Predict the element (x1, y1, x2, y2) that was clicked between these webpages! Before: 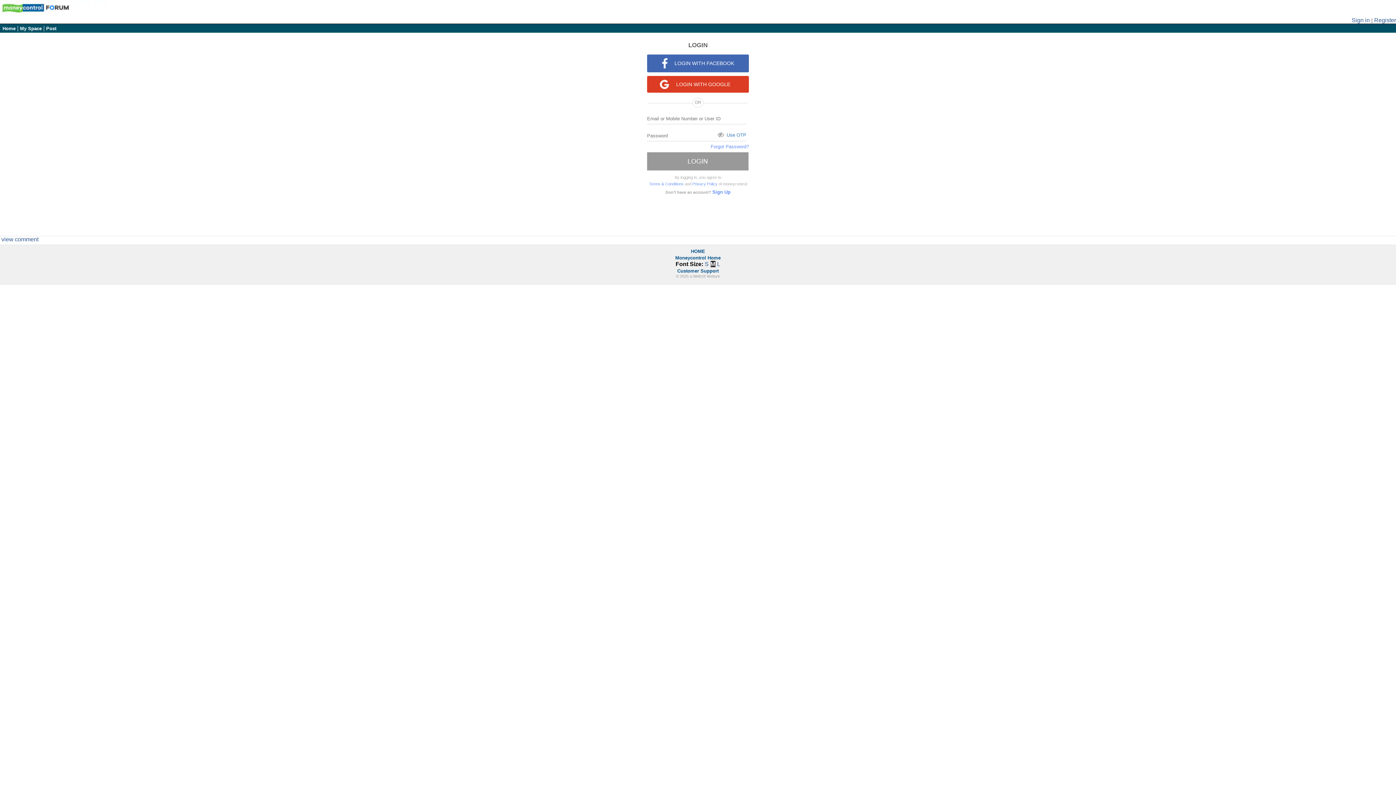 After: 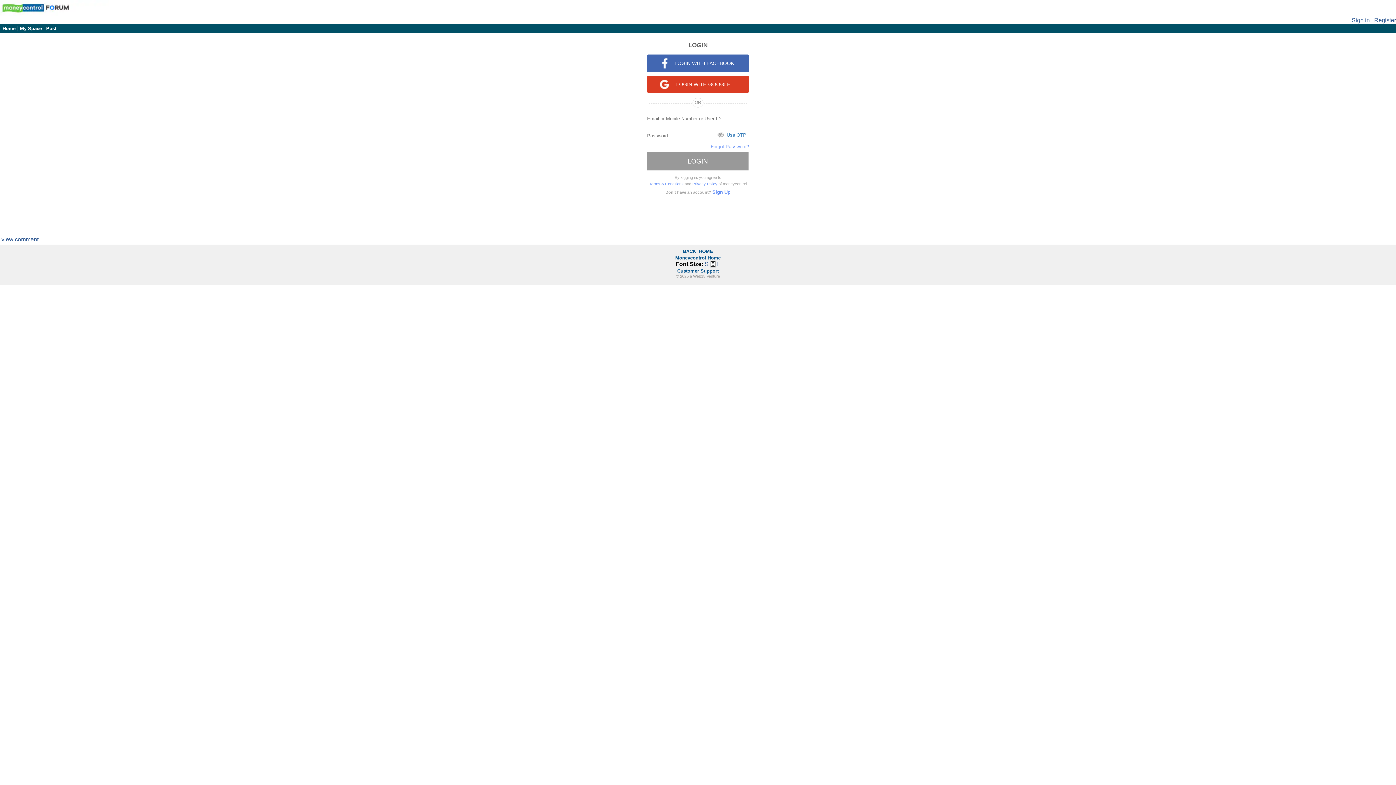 Action: label: M bbox: (710, 260, 715, 267)